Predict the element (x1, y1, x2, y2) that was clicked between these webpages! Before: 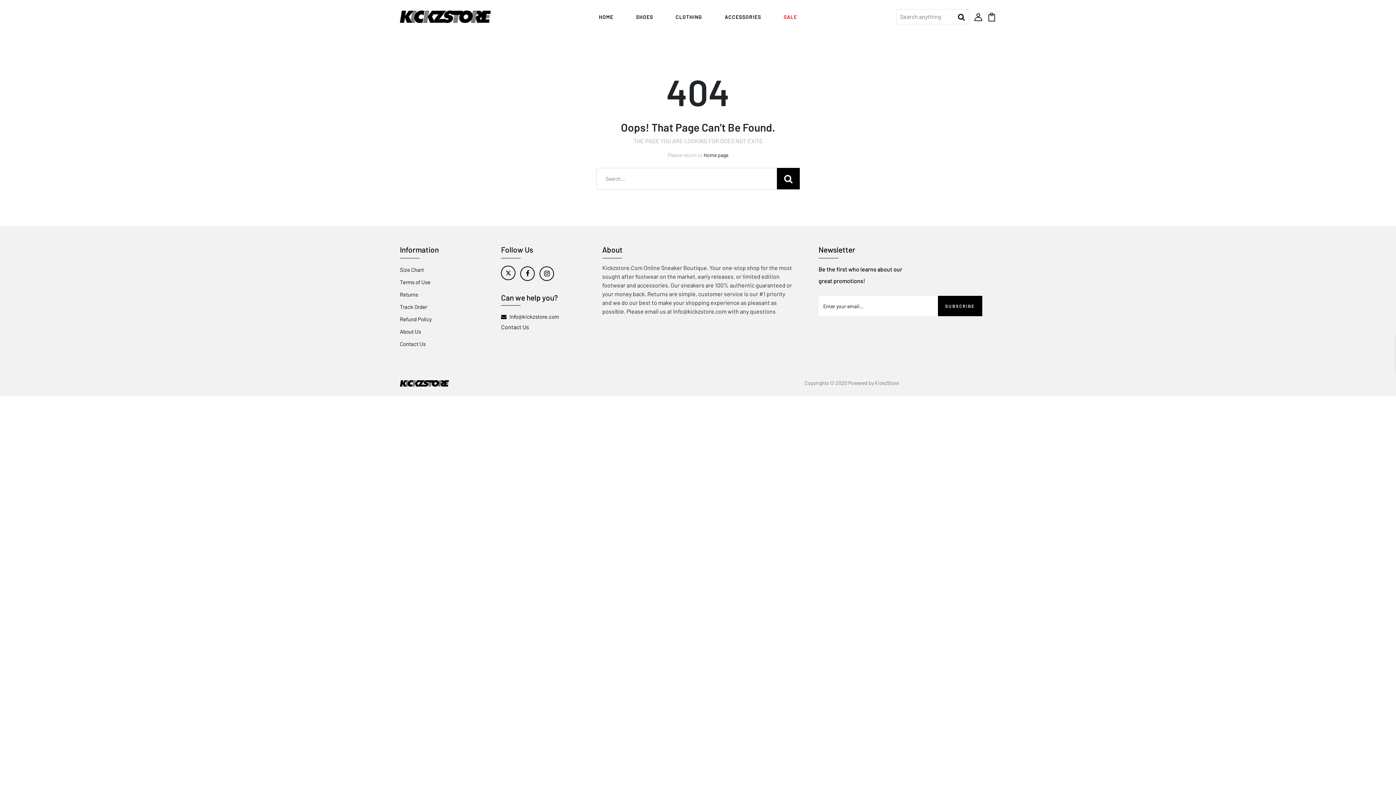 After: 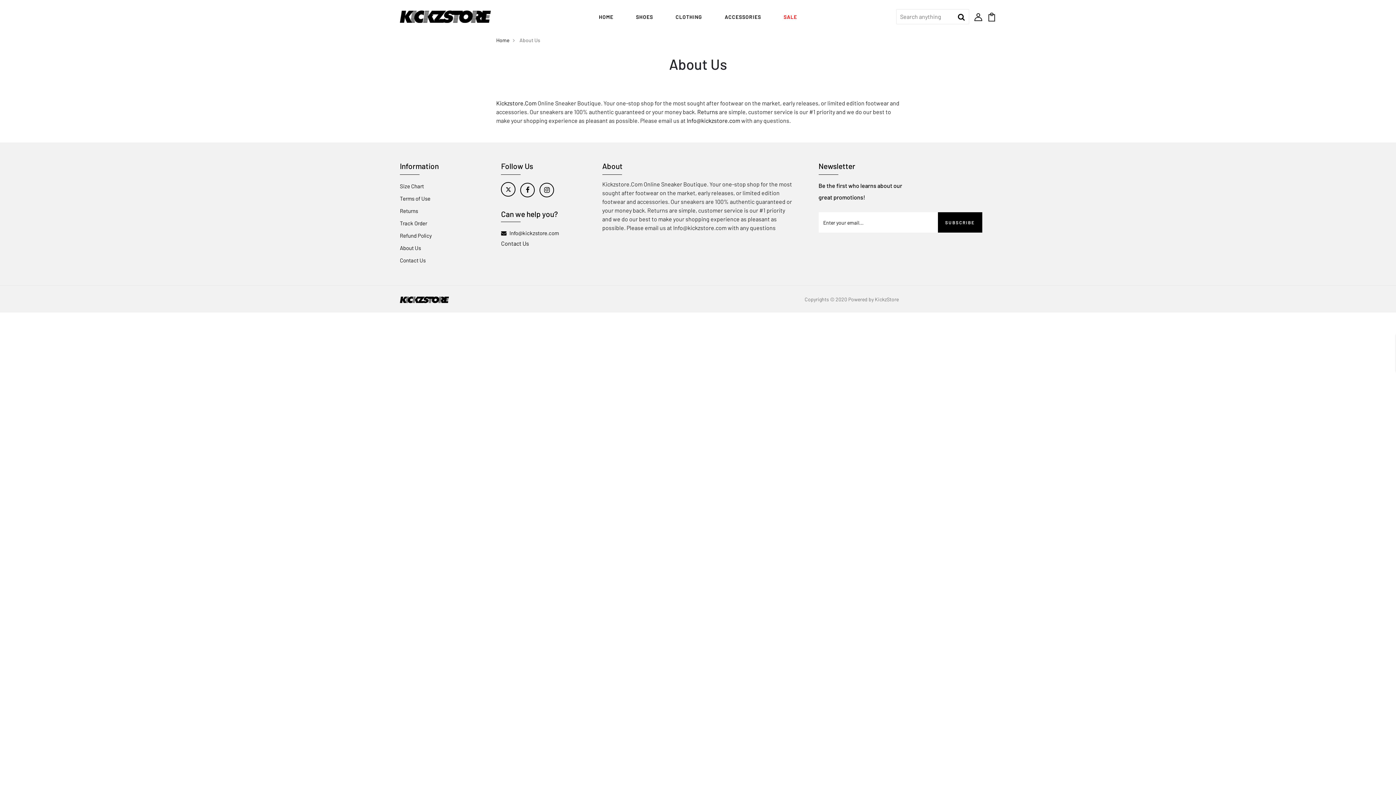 Action: label: About Us bbox: (400, 328, 421, 334)